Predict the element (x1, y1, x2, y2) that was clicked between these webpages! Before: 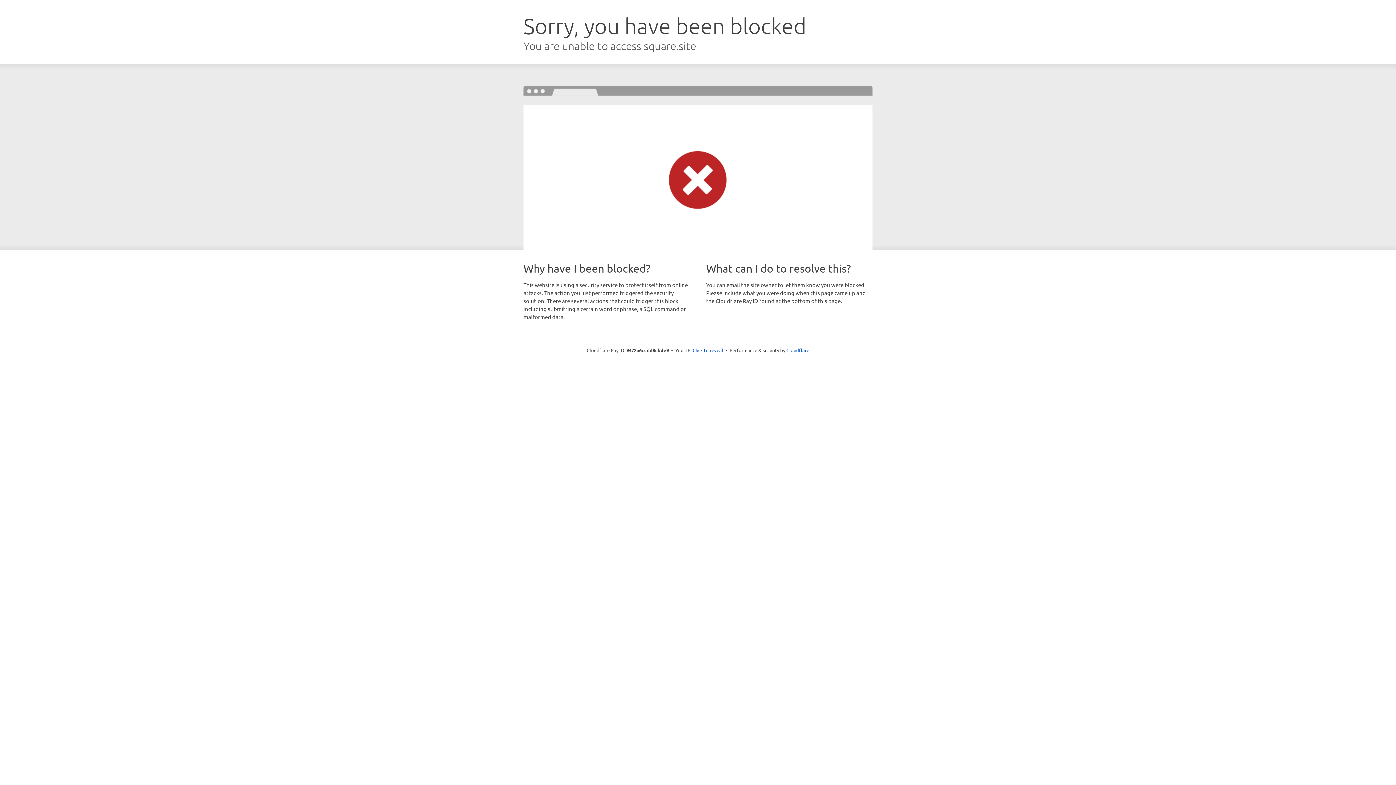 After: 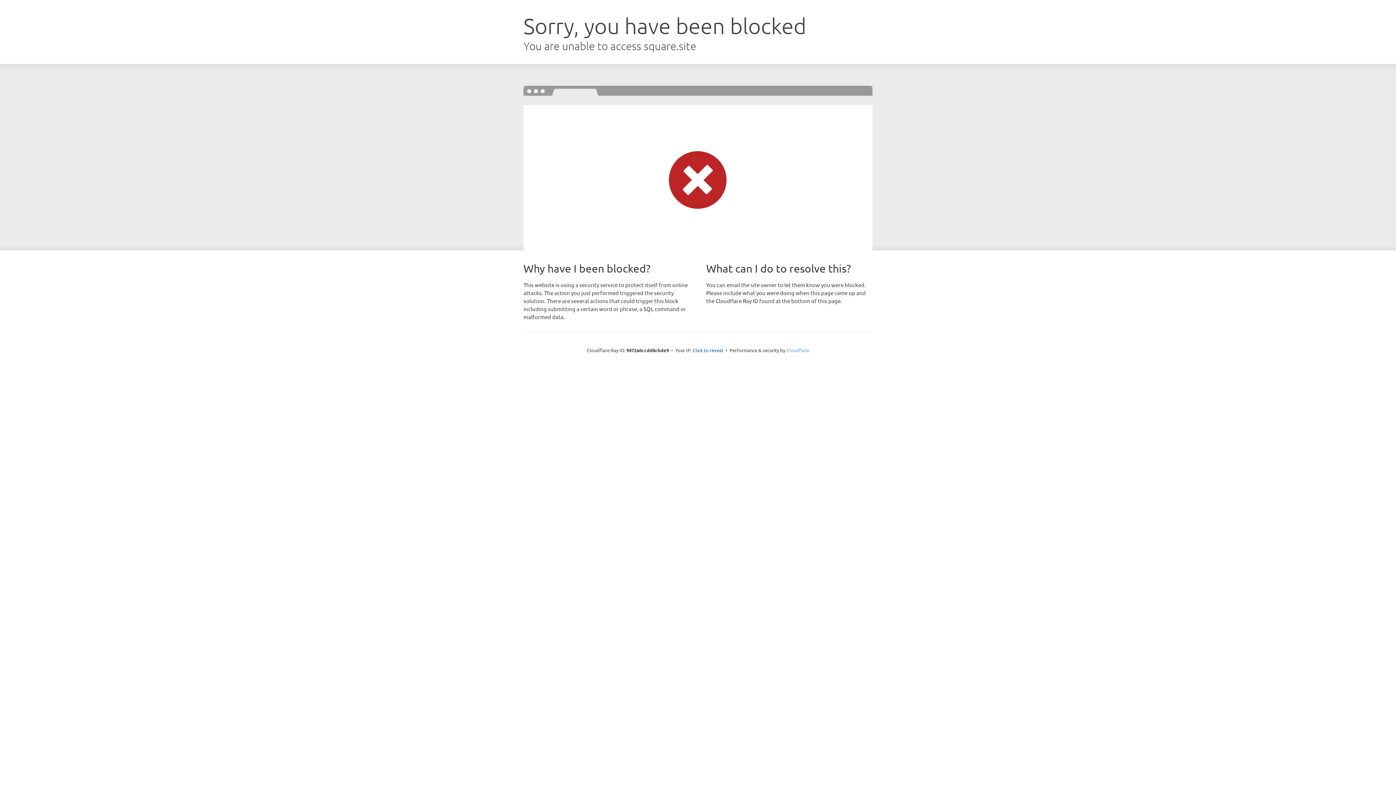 Action: label: Cloudflare bbox: (786, 347, 809, 353)